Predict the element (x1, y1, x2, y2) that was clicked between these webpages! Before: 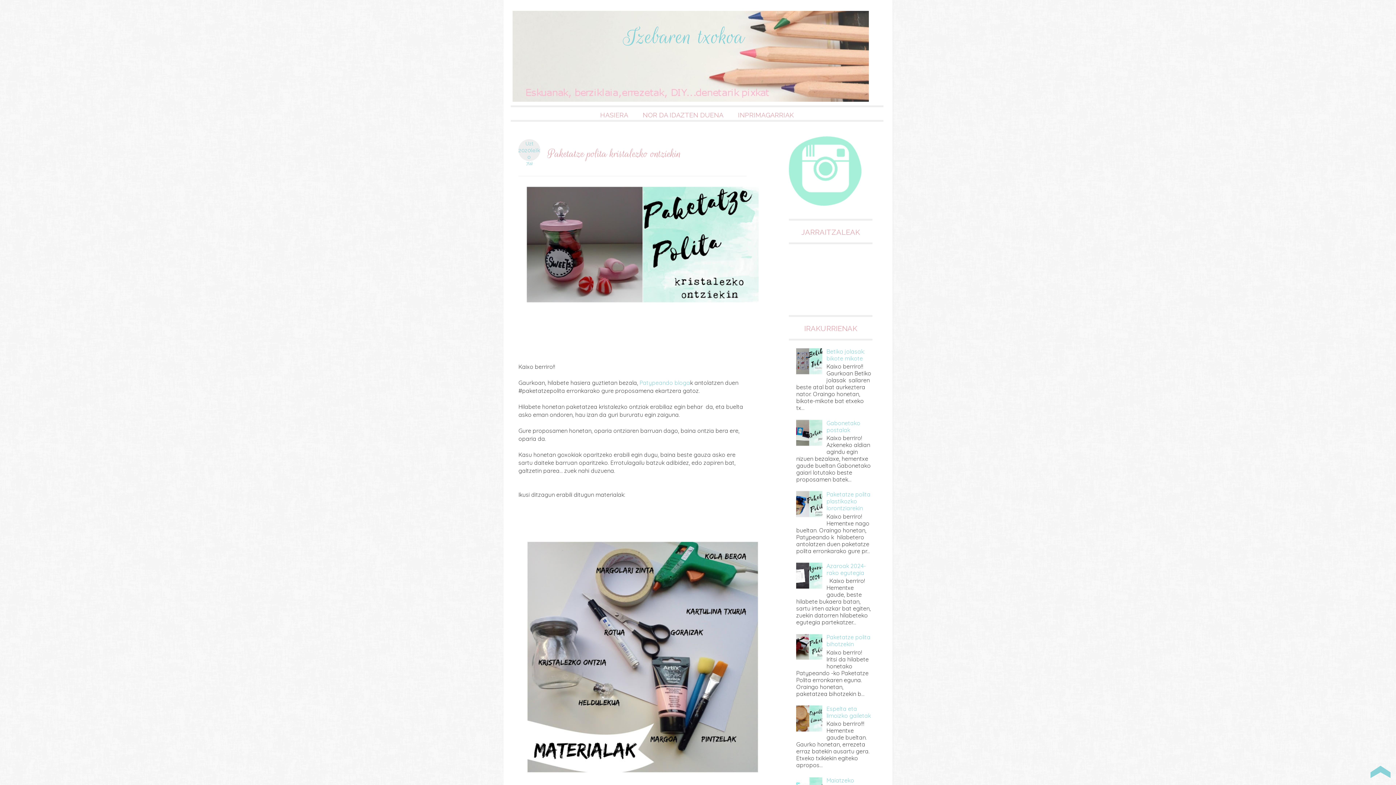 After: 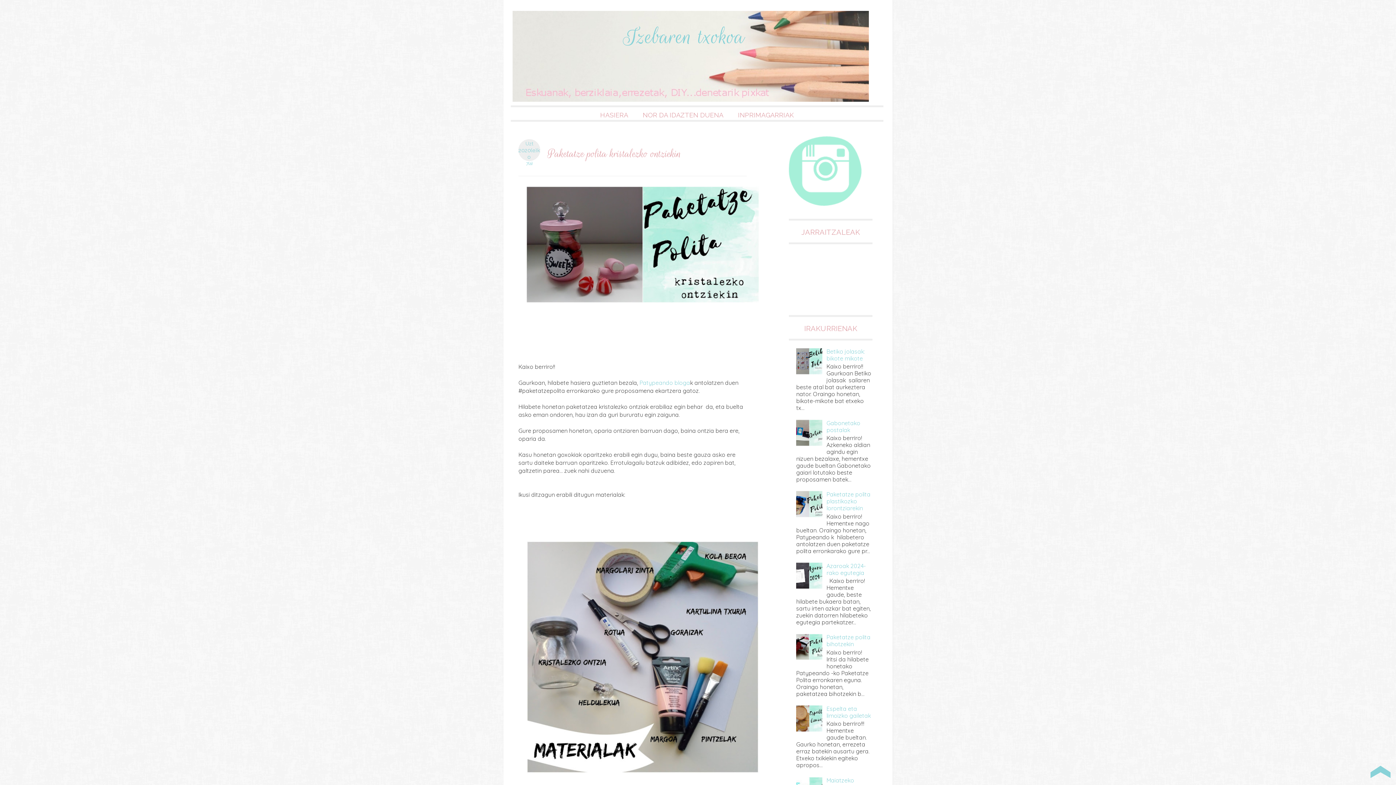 Action: bbox: (796, 654, 824, 661)